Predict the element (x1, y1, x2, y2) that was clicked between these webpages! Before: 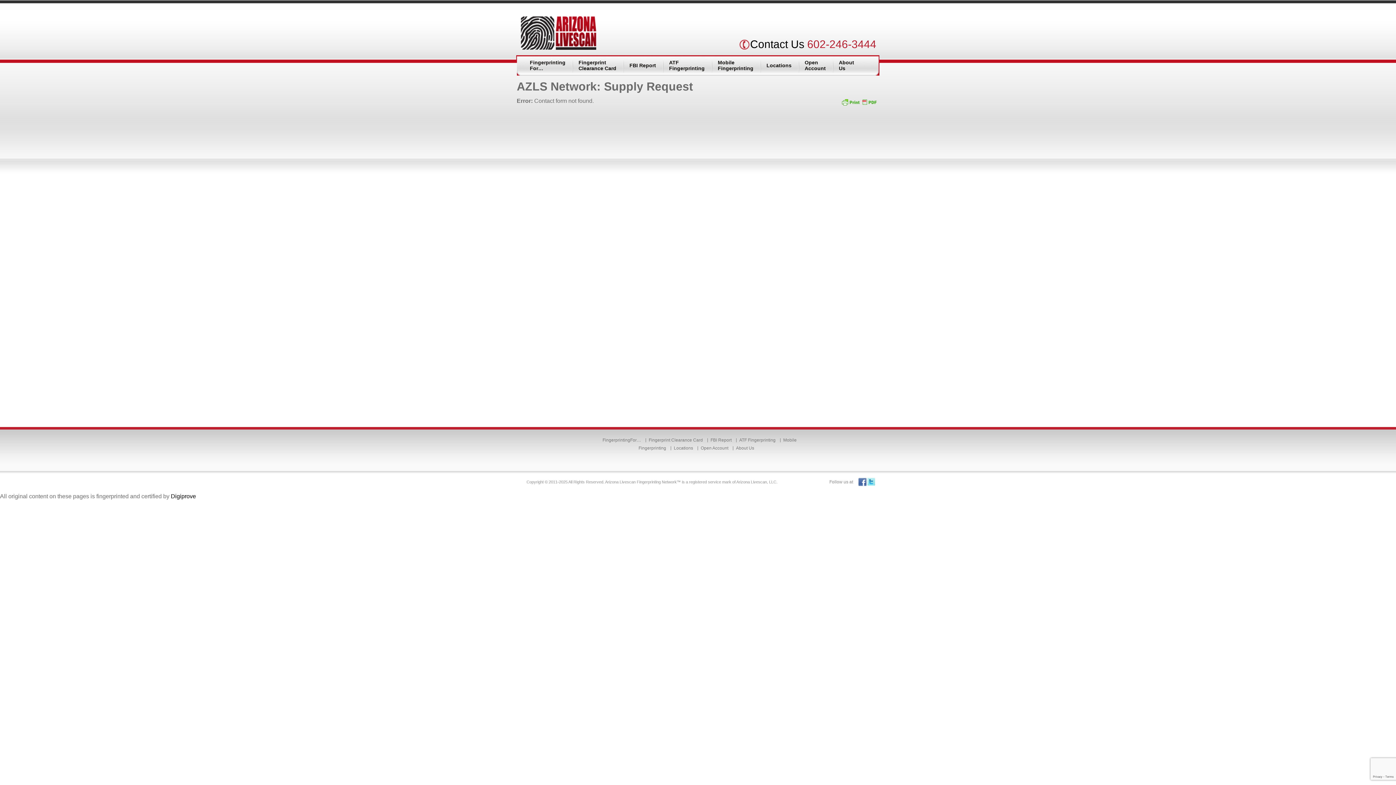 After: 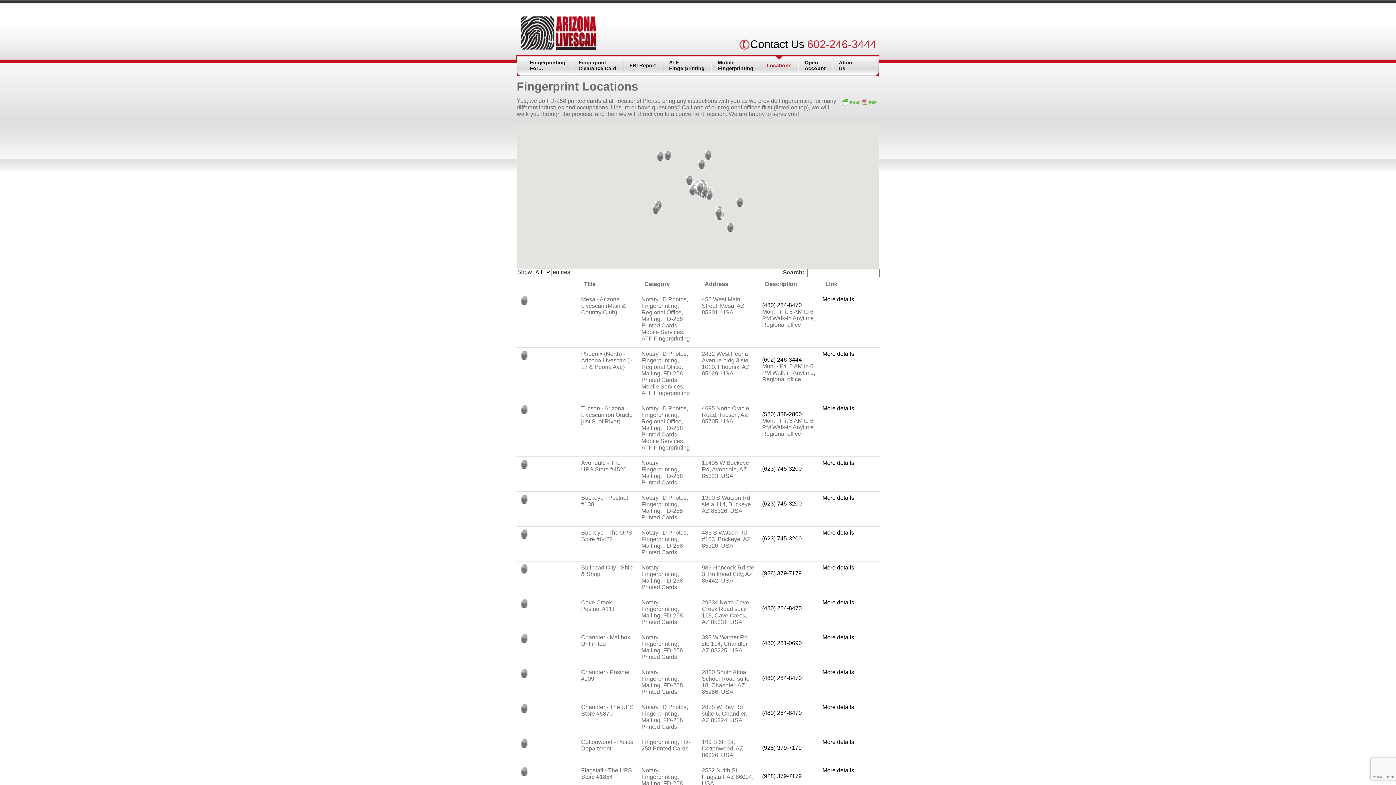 Action: bbox: (760, 55, 798, 75) label: Locations